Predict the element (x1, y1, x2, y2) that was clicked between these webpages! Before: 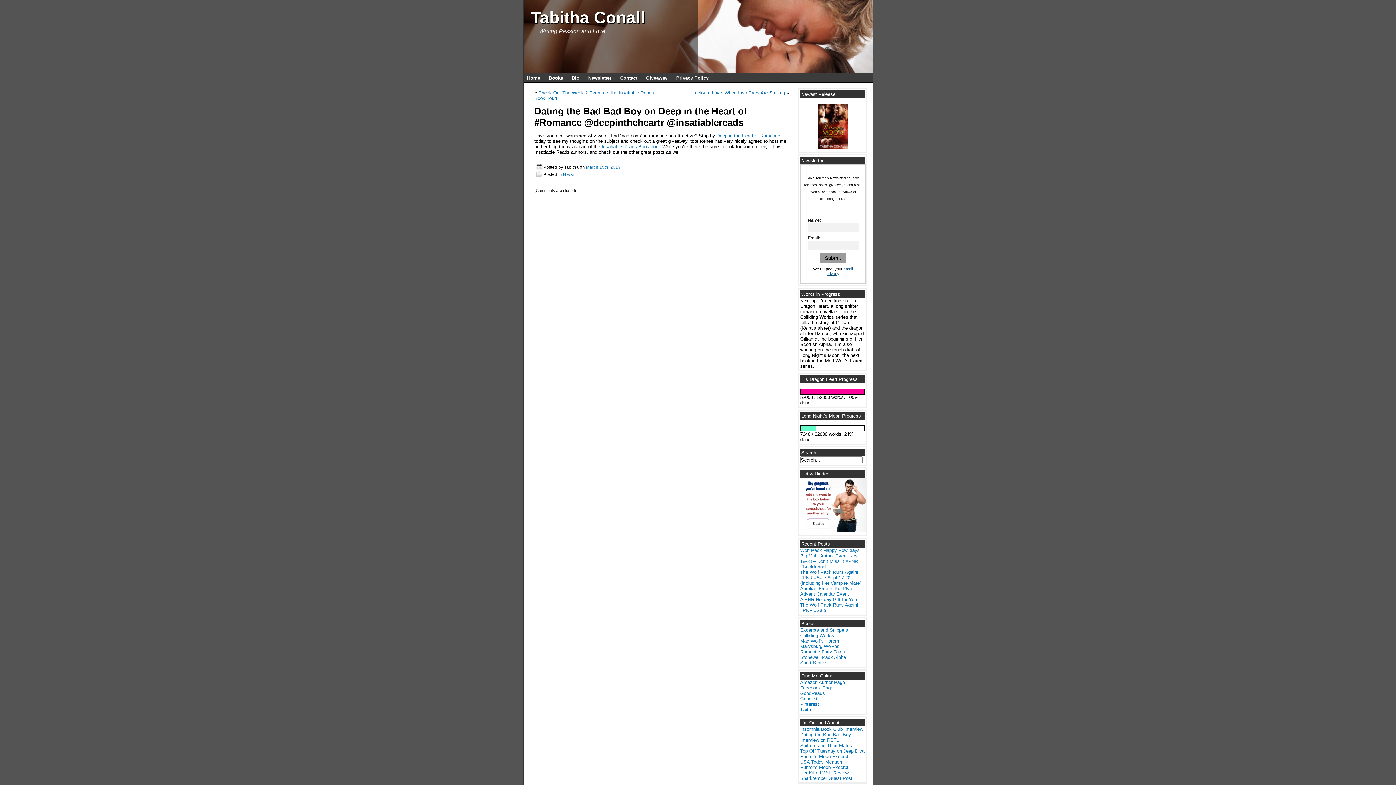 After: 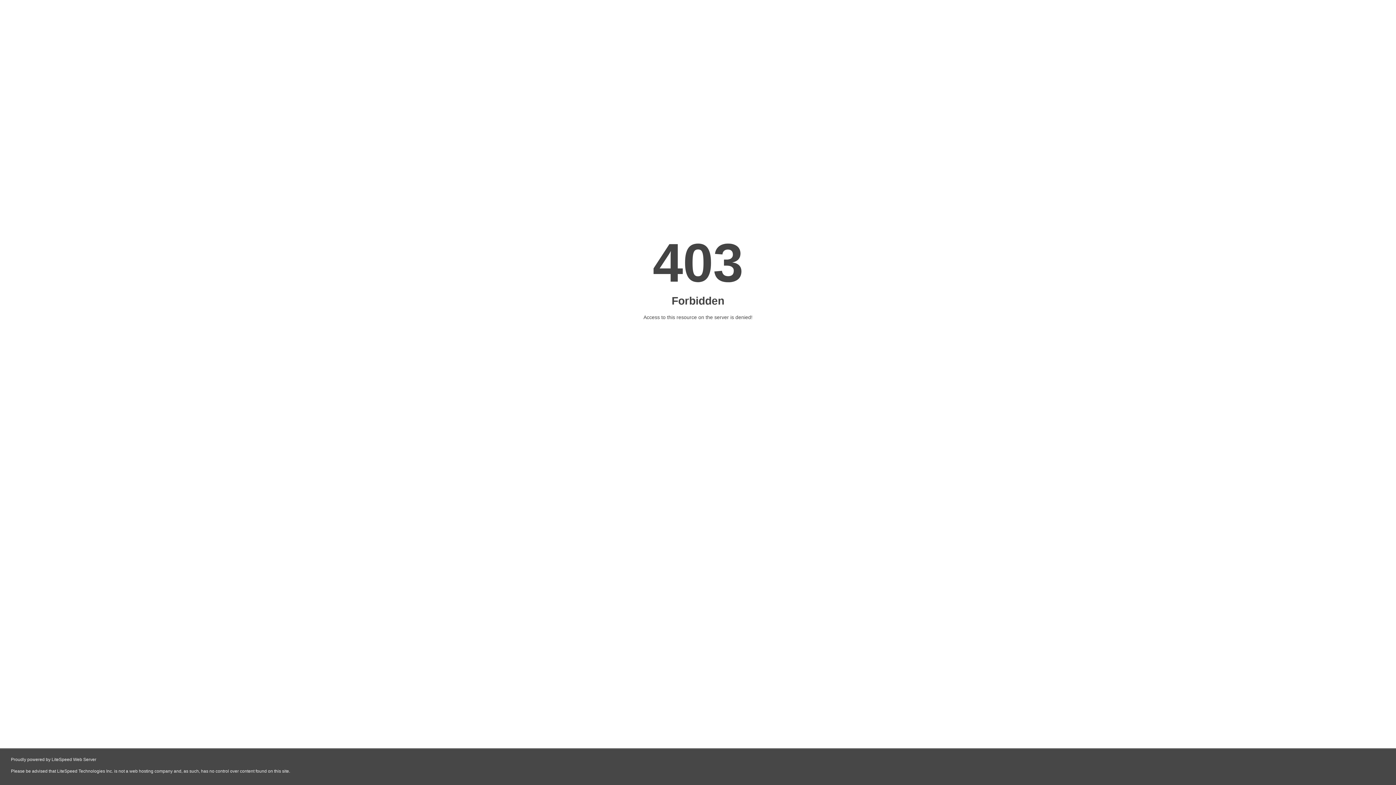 Action: label: Snarktember Guest Post bbox: (800, 775, 852, 781)